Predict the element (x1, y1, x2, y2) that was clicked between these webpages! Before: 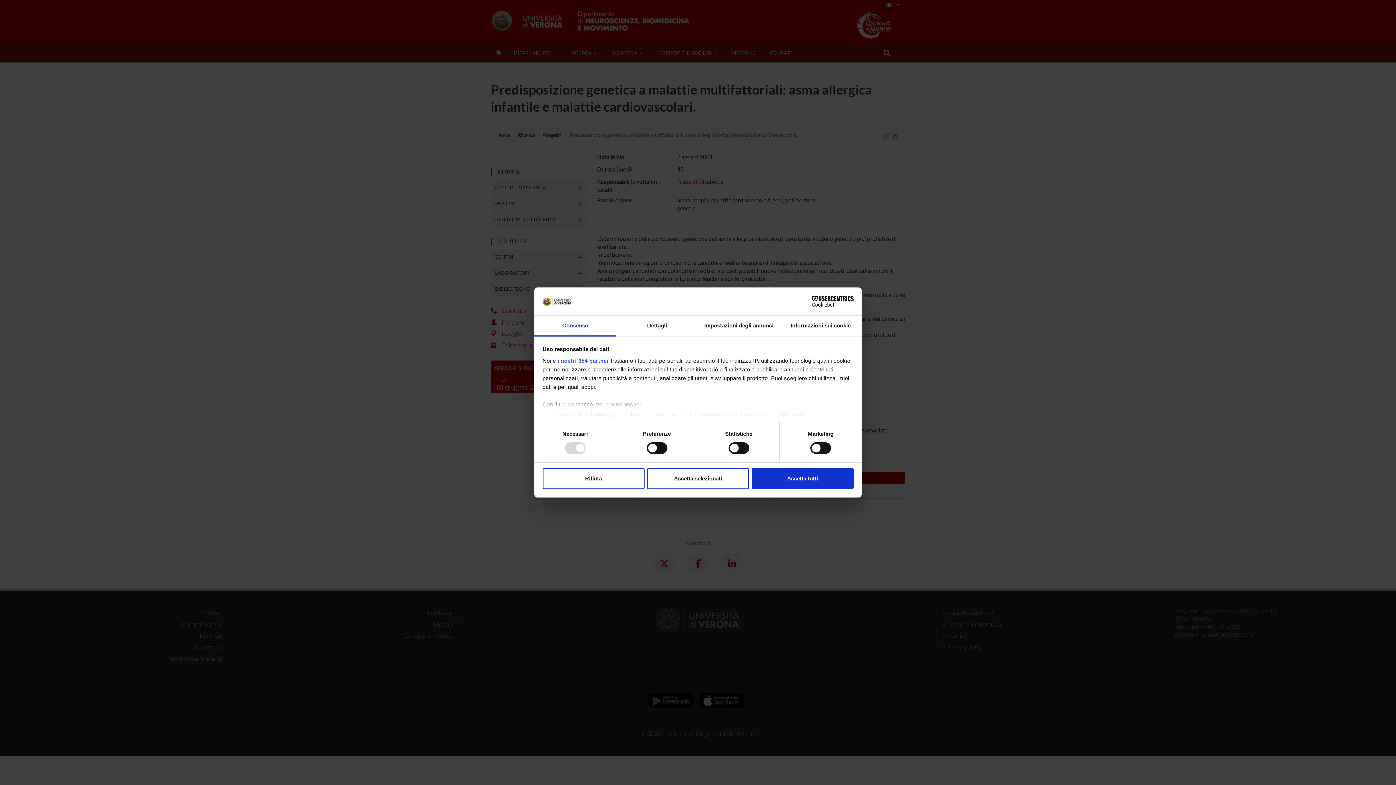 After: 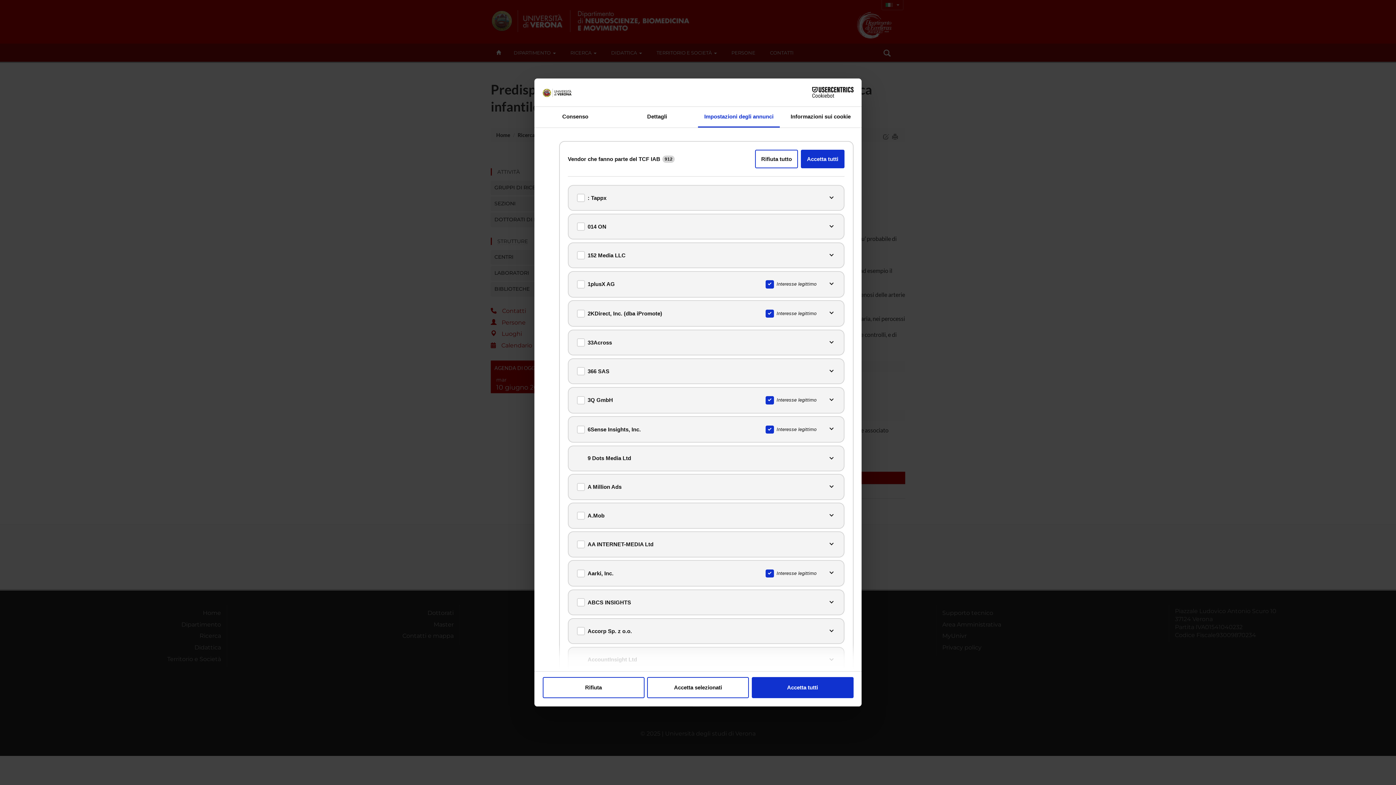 Action: bbox: (557, 357, 609, 363) label: i nostri 954 partner